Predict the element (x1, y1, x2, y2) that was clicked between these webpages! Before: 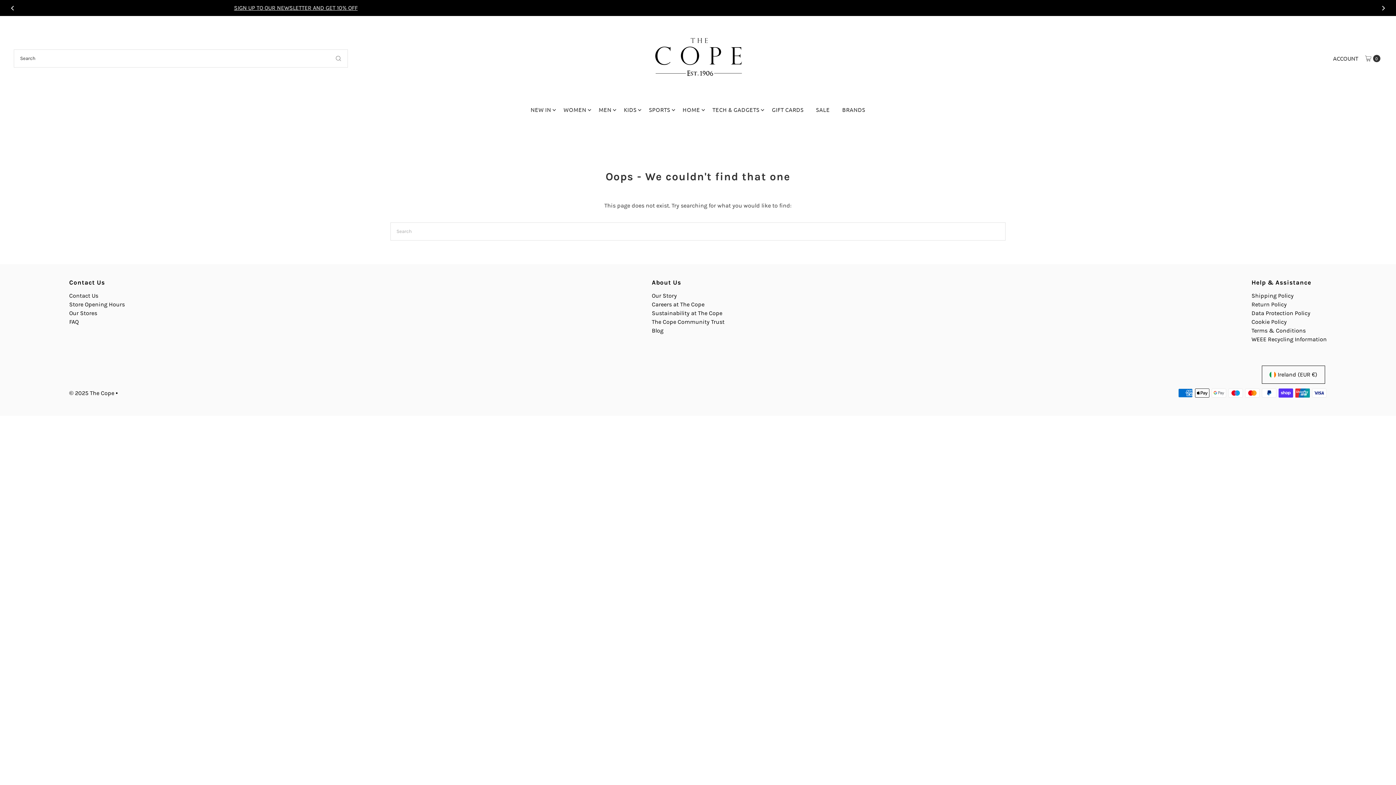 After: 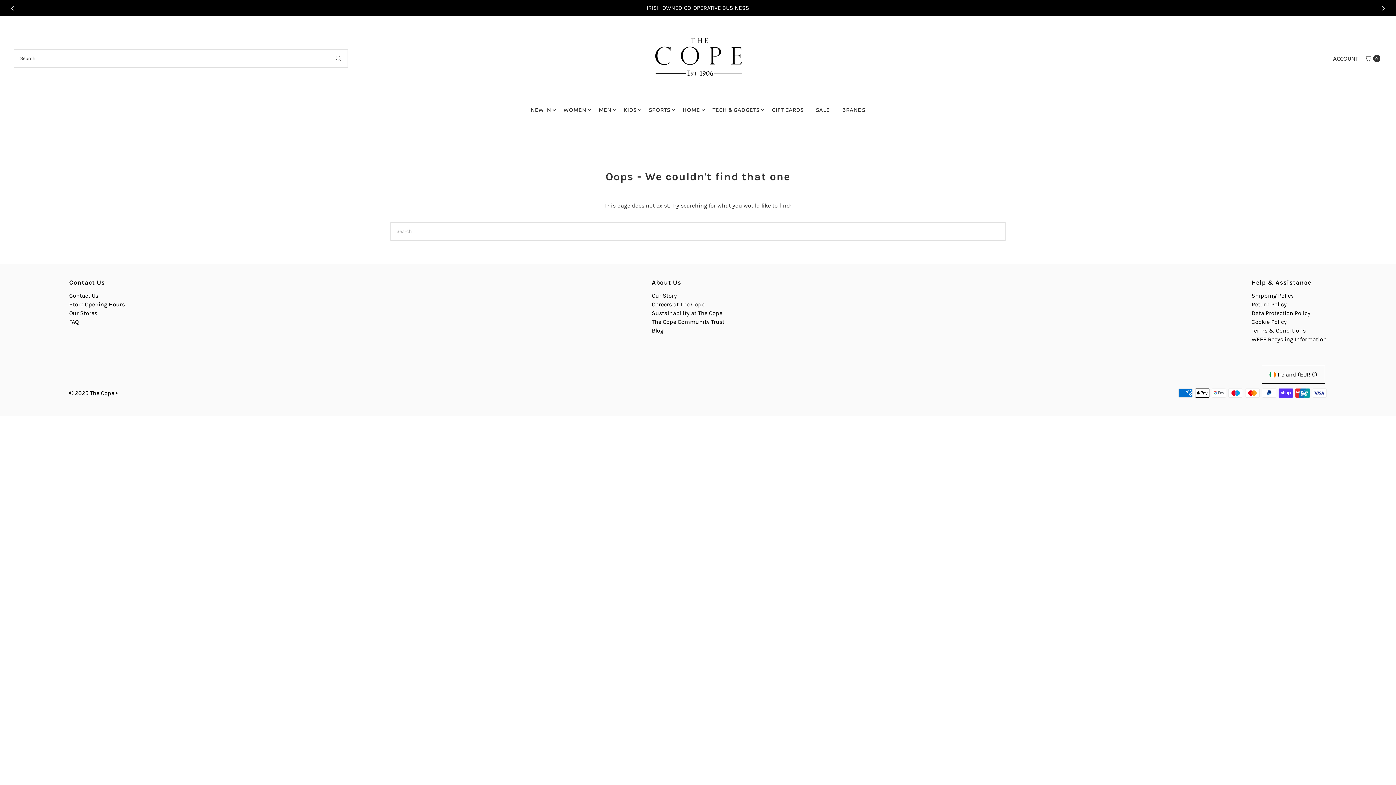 Action: label: Previous bbox: (5, 4, 20, 11)